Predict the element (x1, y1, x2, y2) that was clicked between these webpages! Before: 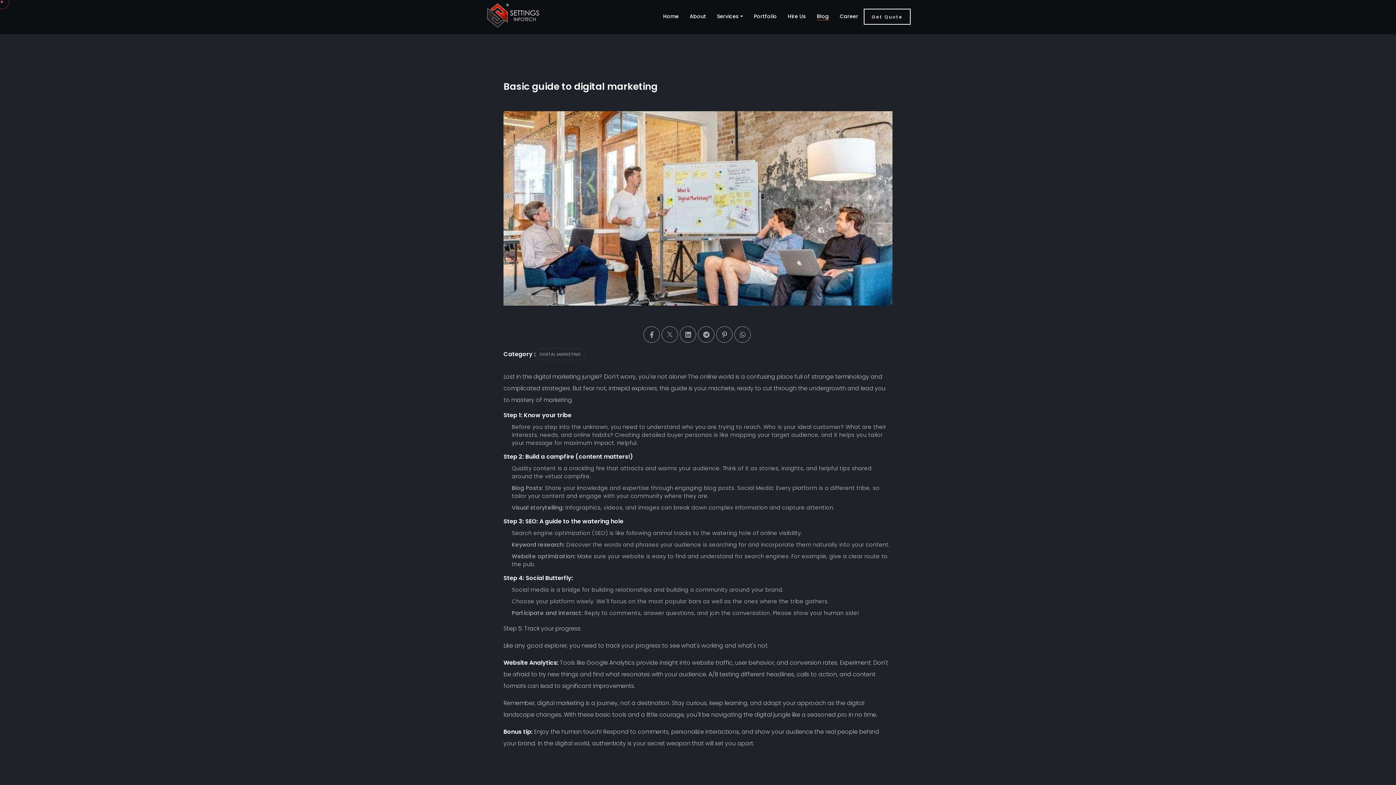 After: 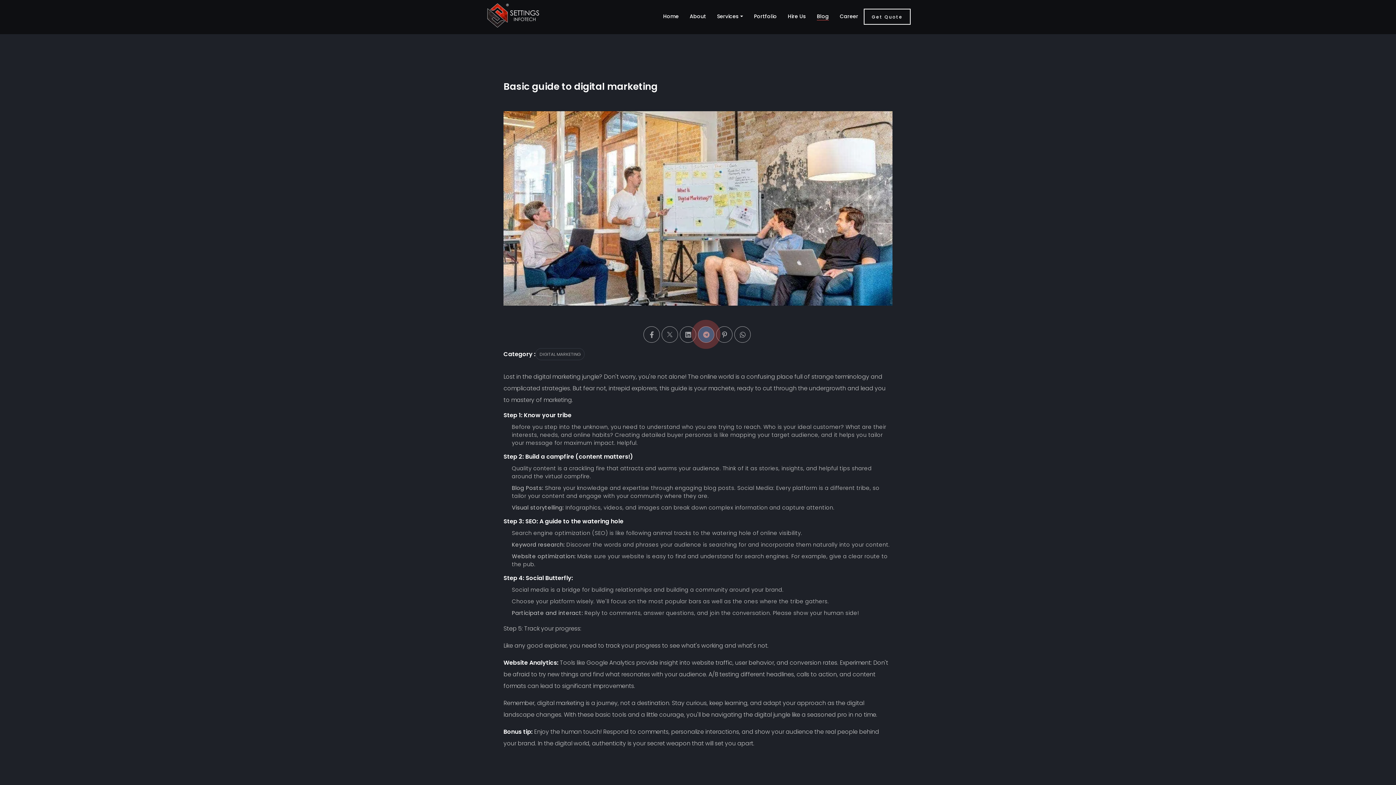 Action: bbox: (698, 326, 714, 342) label: telegram